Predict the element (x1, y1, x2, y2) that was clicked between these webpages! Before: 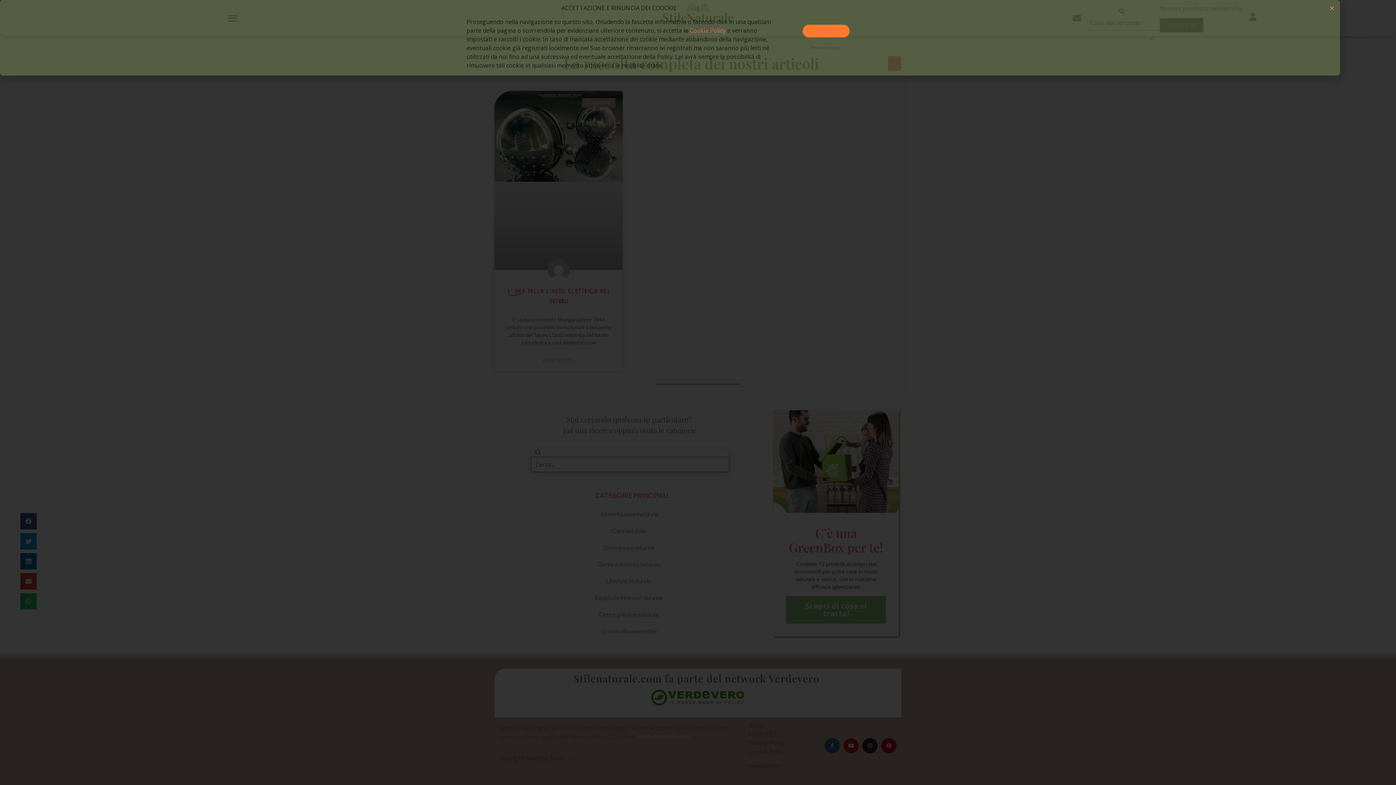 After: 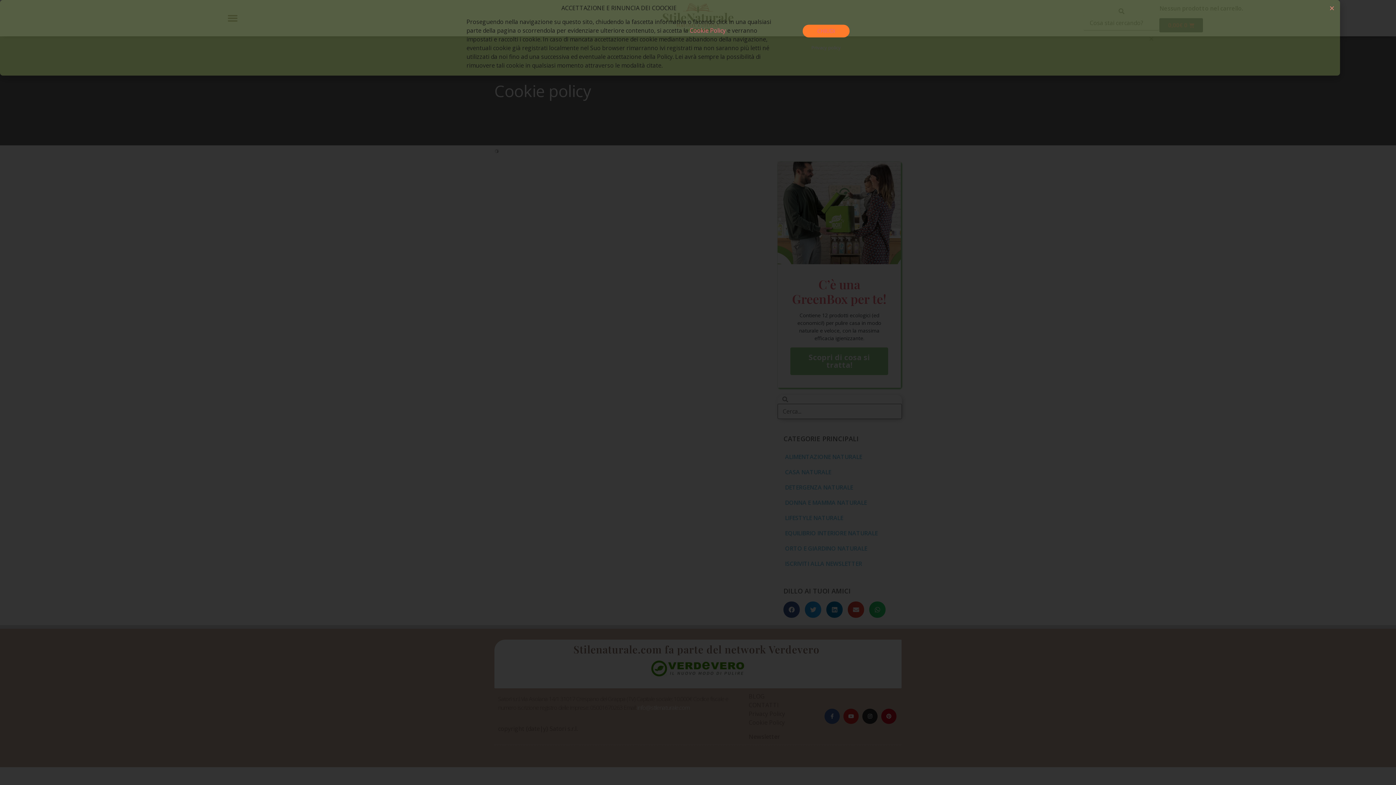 Action: bbox: (689, 29, 725, 37) label: Cookie Policy